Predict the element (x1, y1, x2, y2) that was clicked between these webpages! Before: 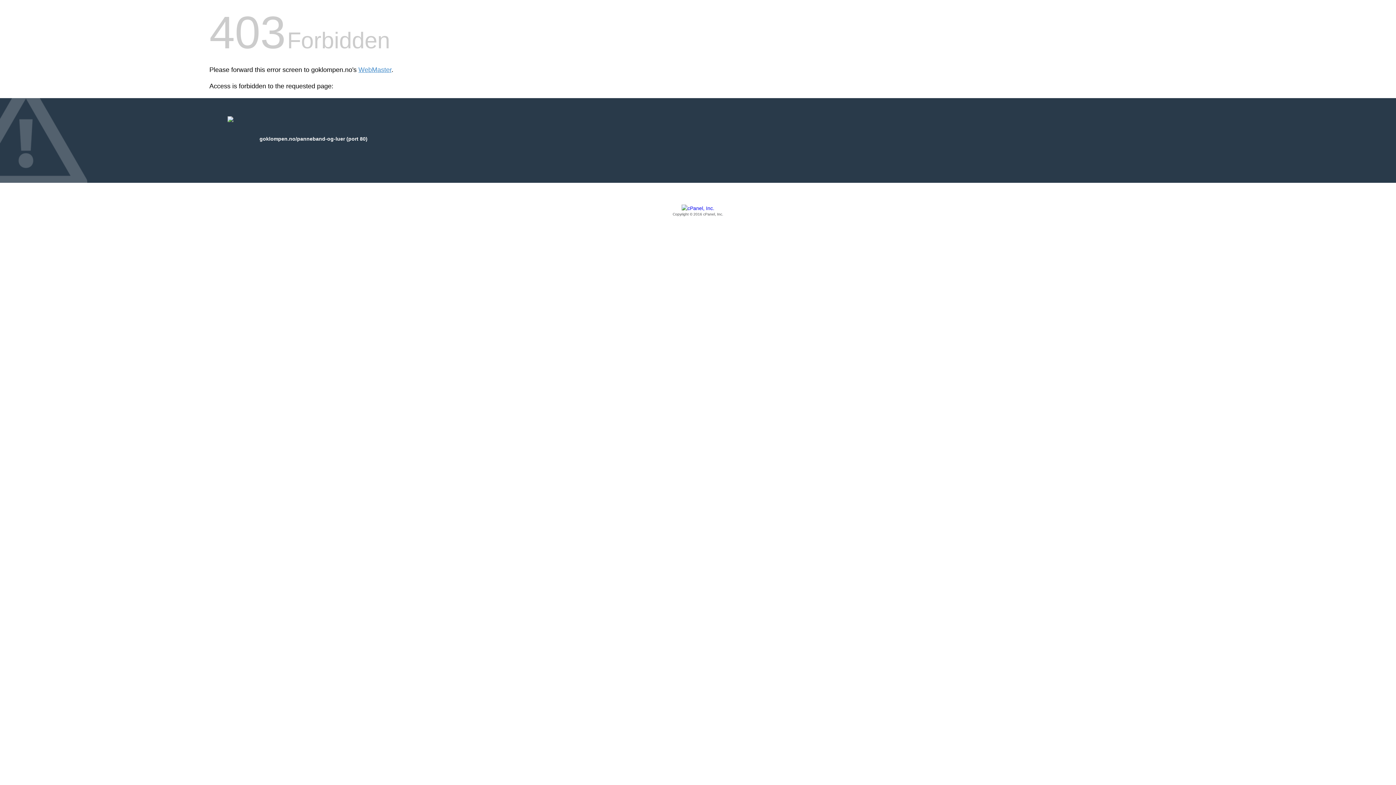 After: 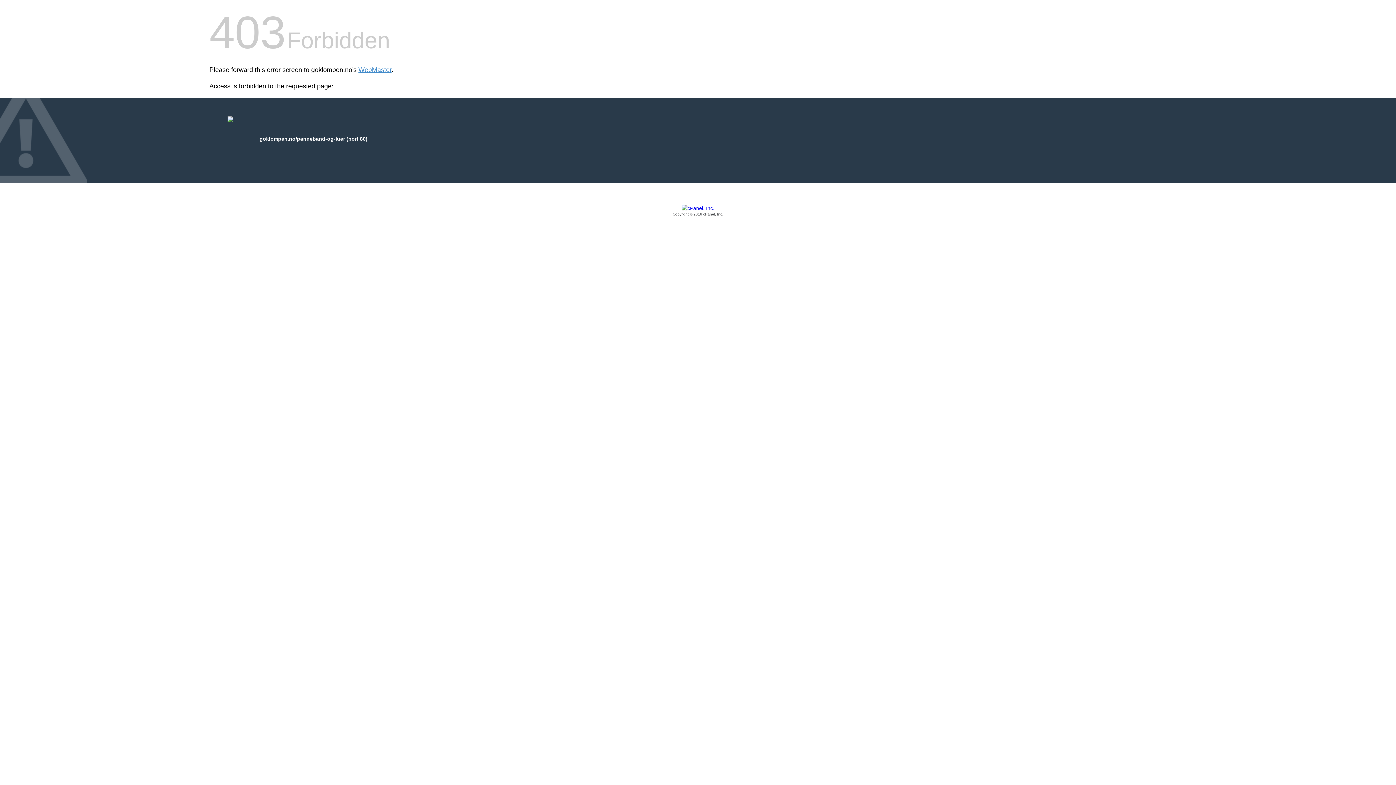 Action: label: Copyright © 2016 cPanel, Inc. bbox: (209, 205, 1186, 217)